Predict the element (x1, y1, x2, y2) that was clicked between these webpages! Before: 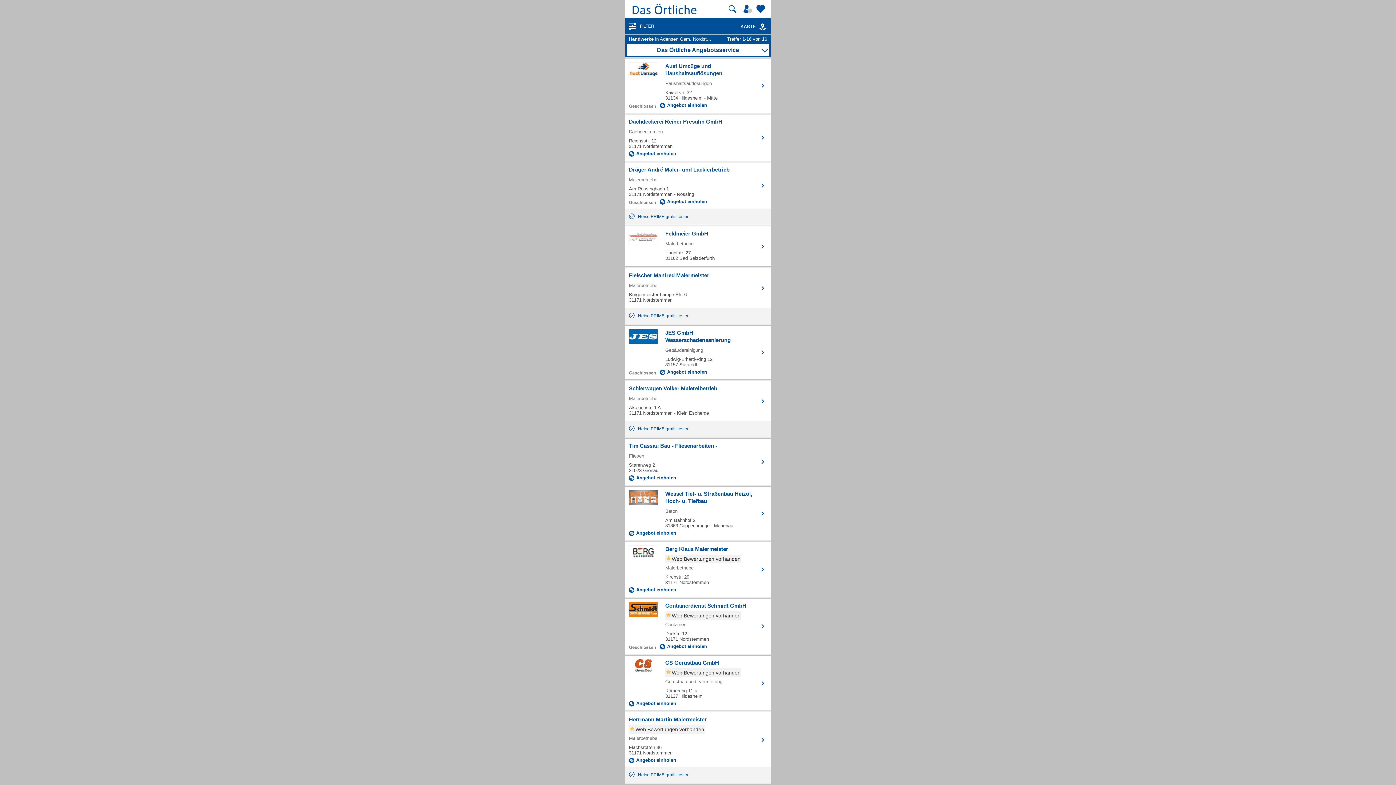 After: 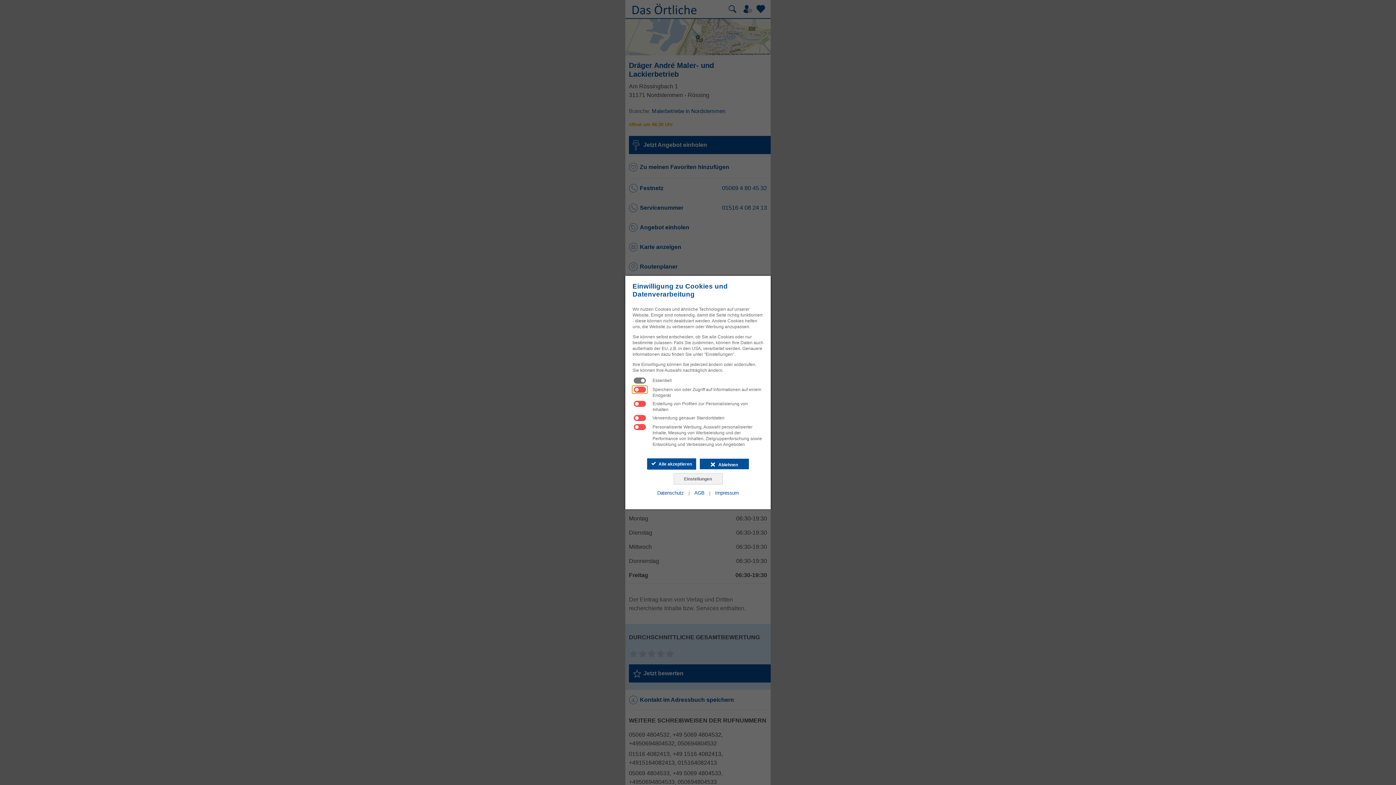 Action: bbox: (629, 166, 767, 205) label: Zum Detaileintrag von Dräger André Maler- und Lackierbetrieb